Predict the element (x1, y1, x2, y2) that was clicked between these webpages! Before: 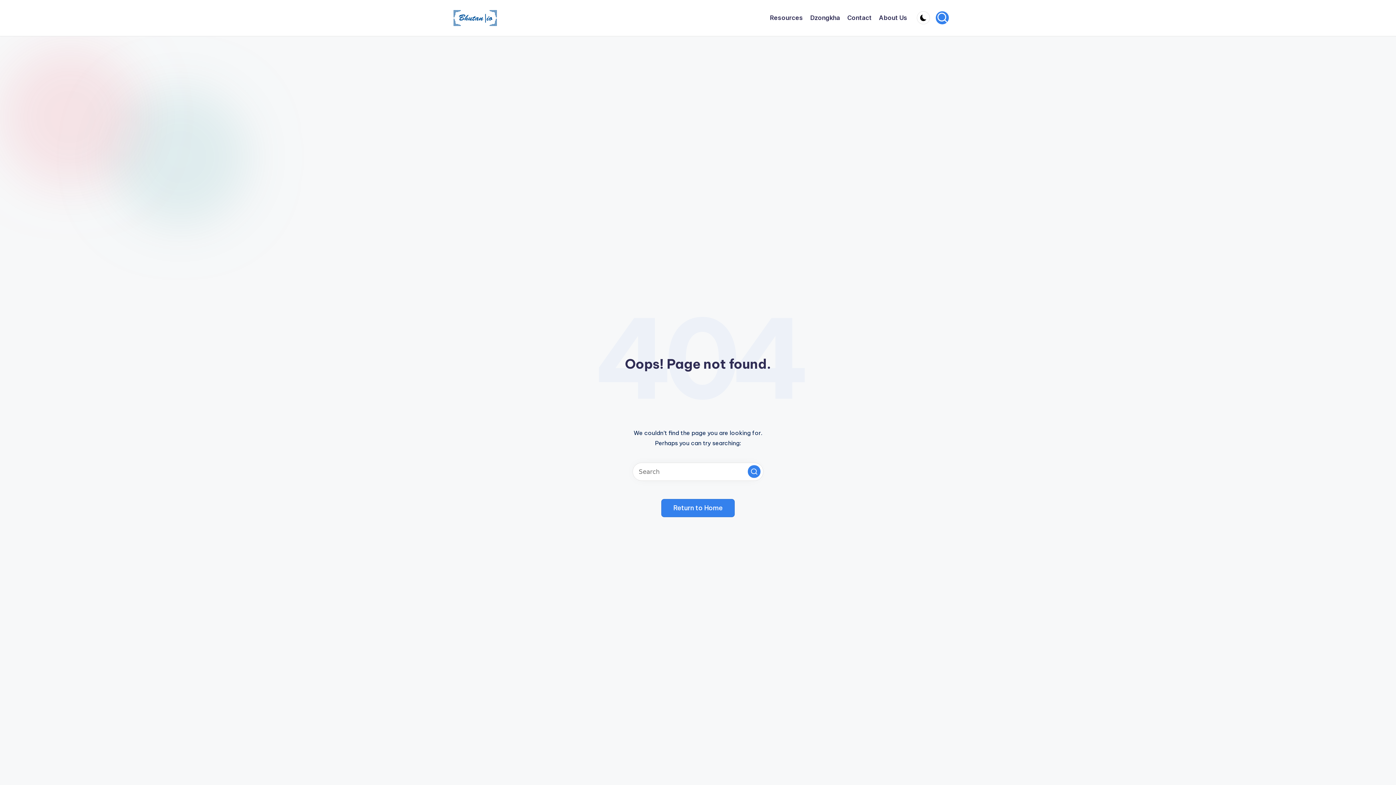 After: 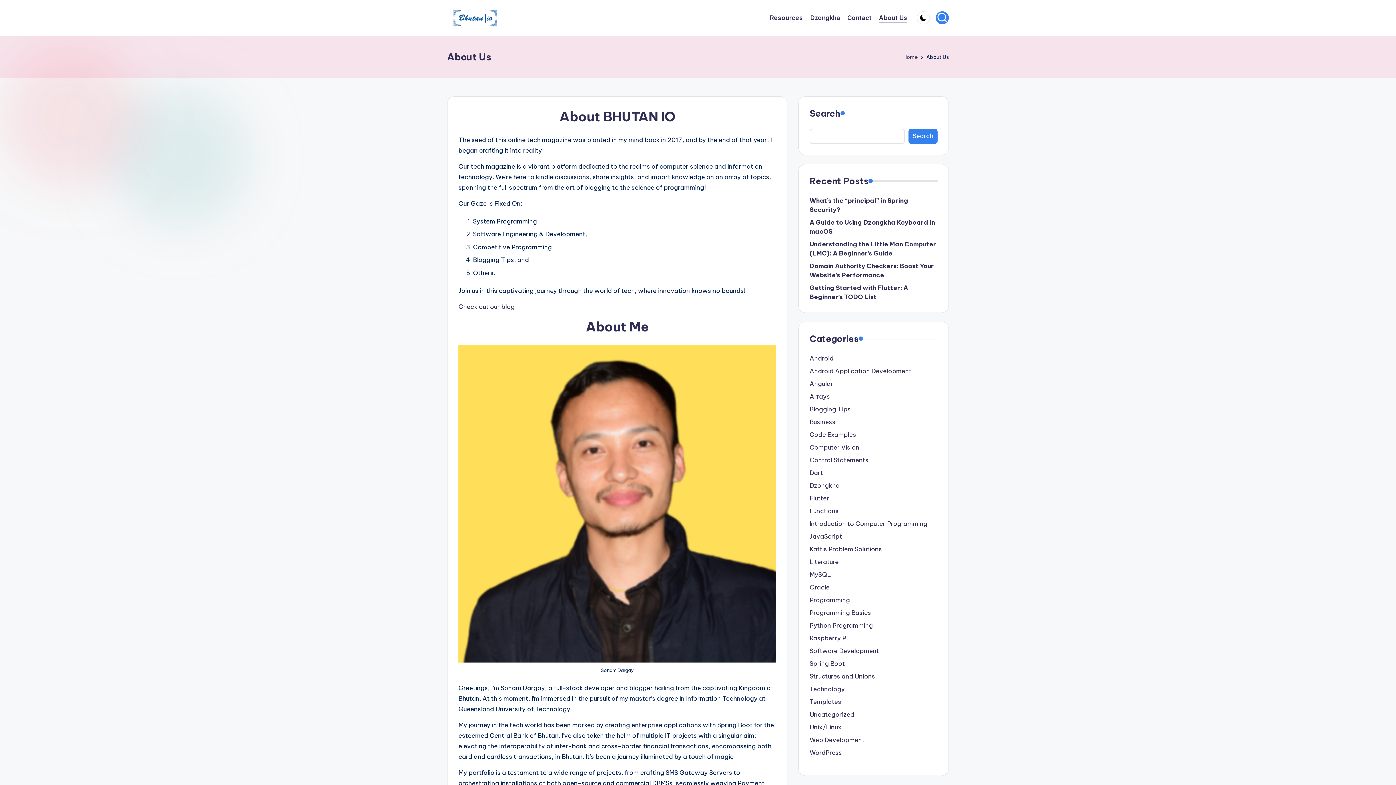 Action: bbox: (879, 12, 907, 23) label: About Us